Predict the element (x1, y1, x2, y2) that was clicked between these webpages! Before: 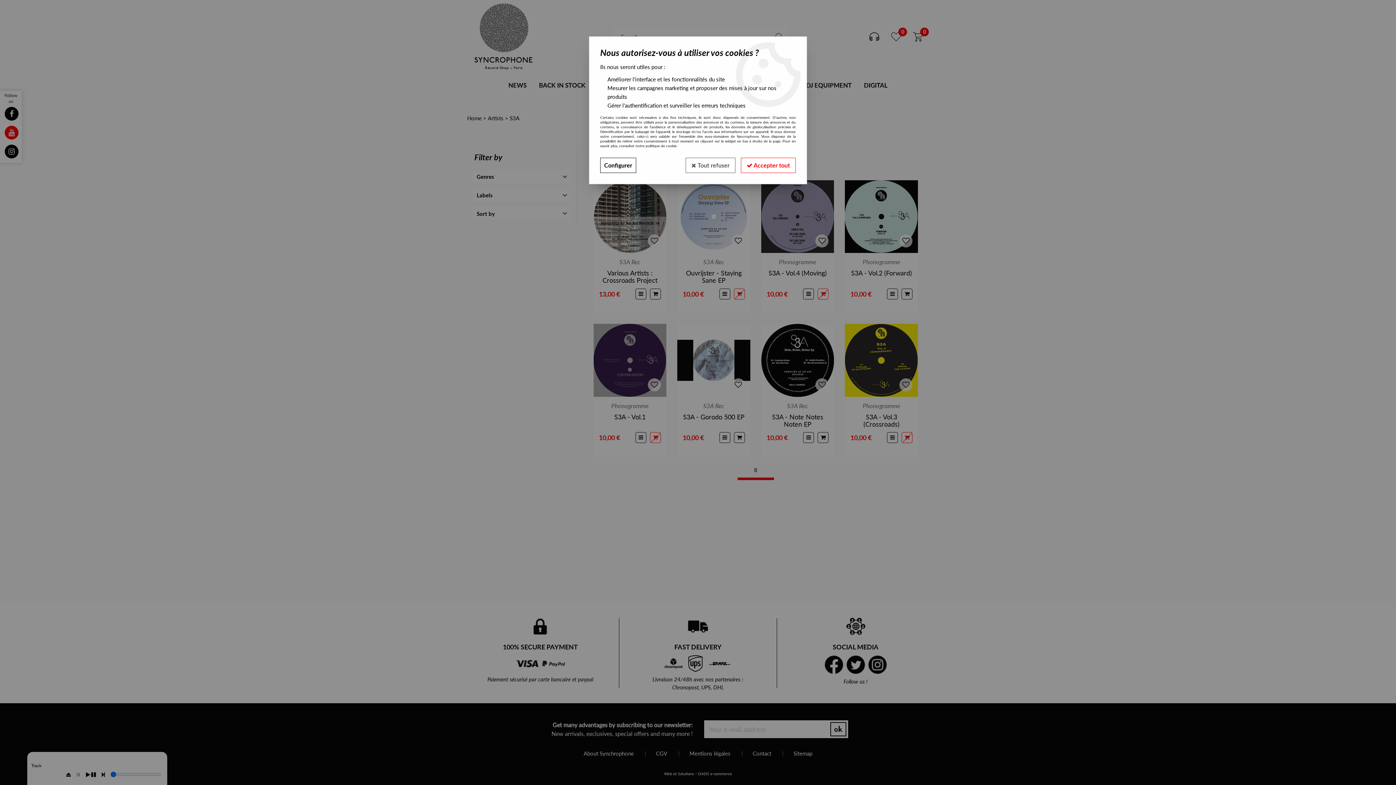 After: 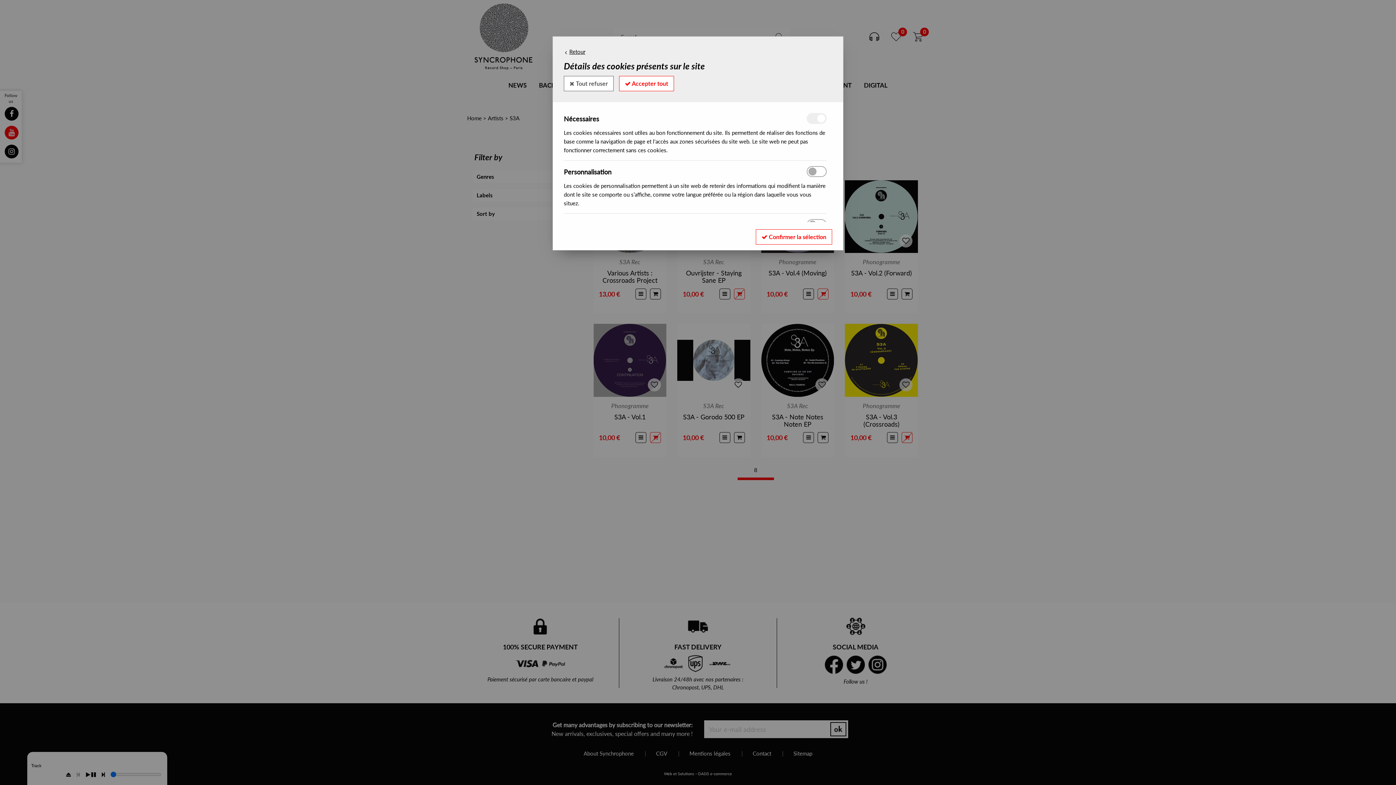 Action: label: Configurer bbox: (600, 157, 636, 173)